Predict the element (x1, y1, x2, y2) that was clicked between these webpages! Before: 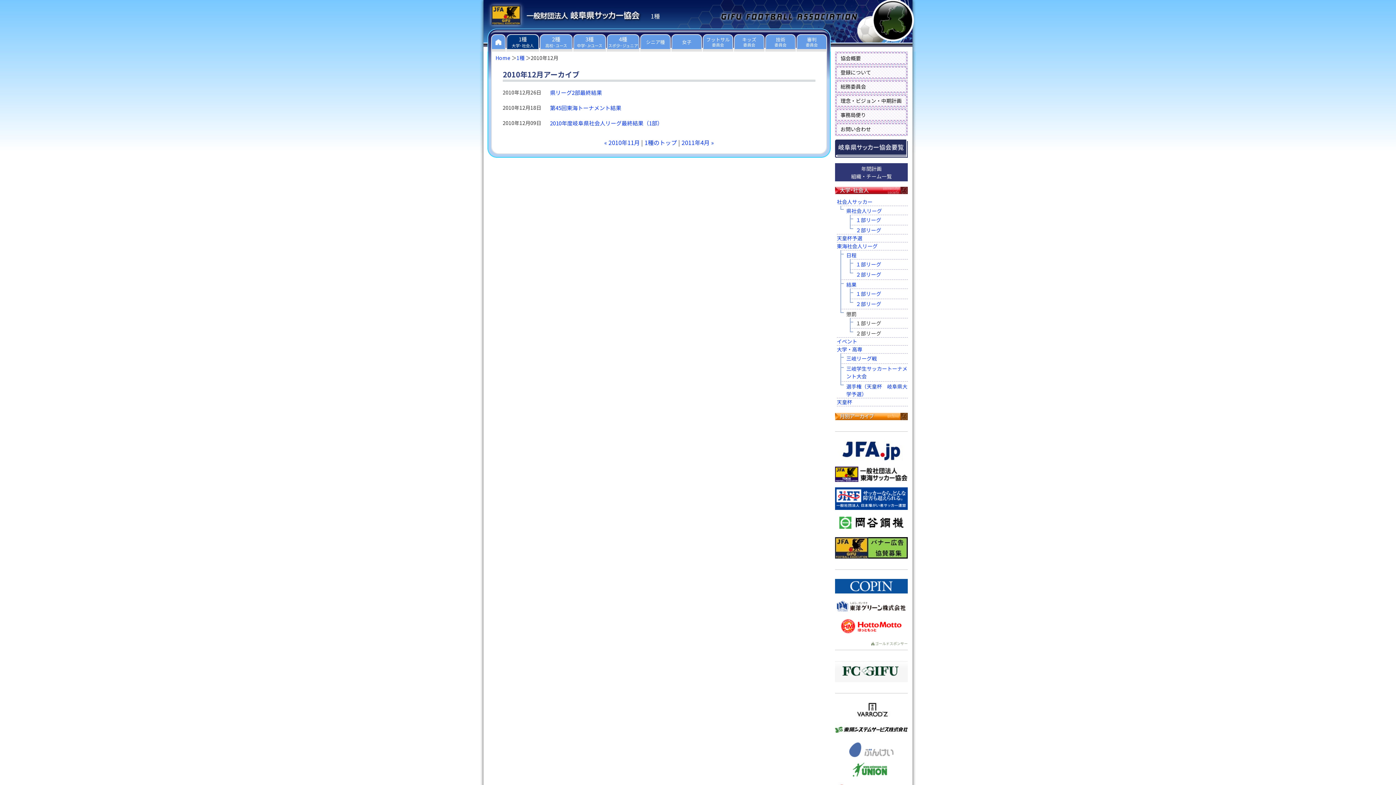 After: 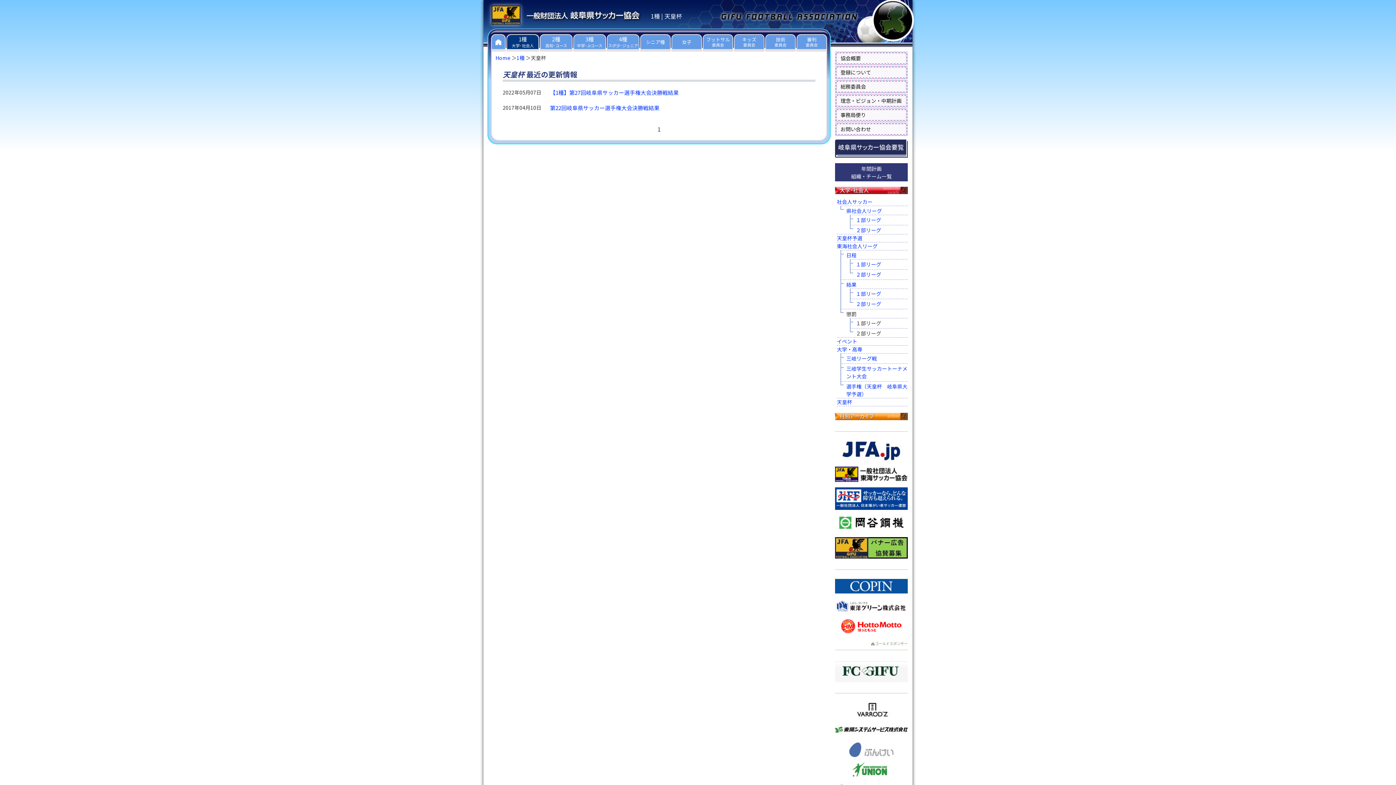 Action: label: 天皇杯 bbox: (837, 398, 852, 405)